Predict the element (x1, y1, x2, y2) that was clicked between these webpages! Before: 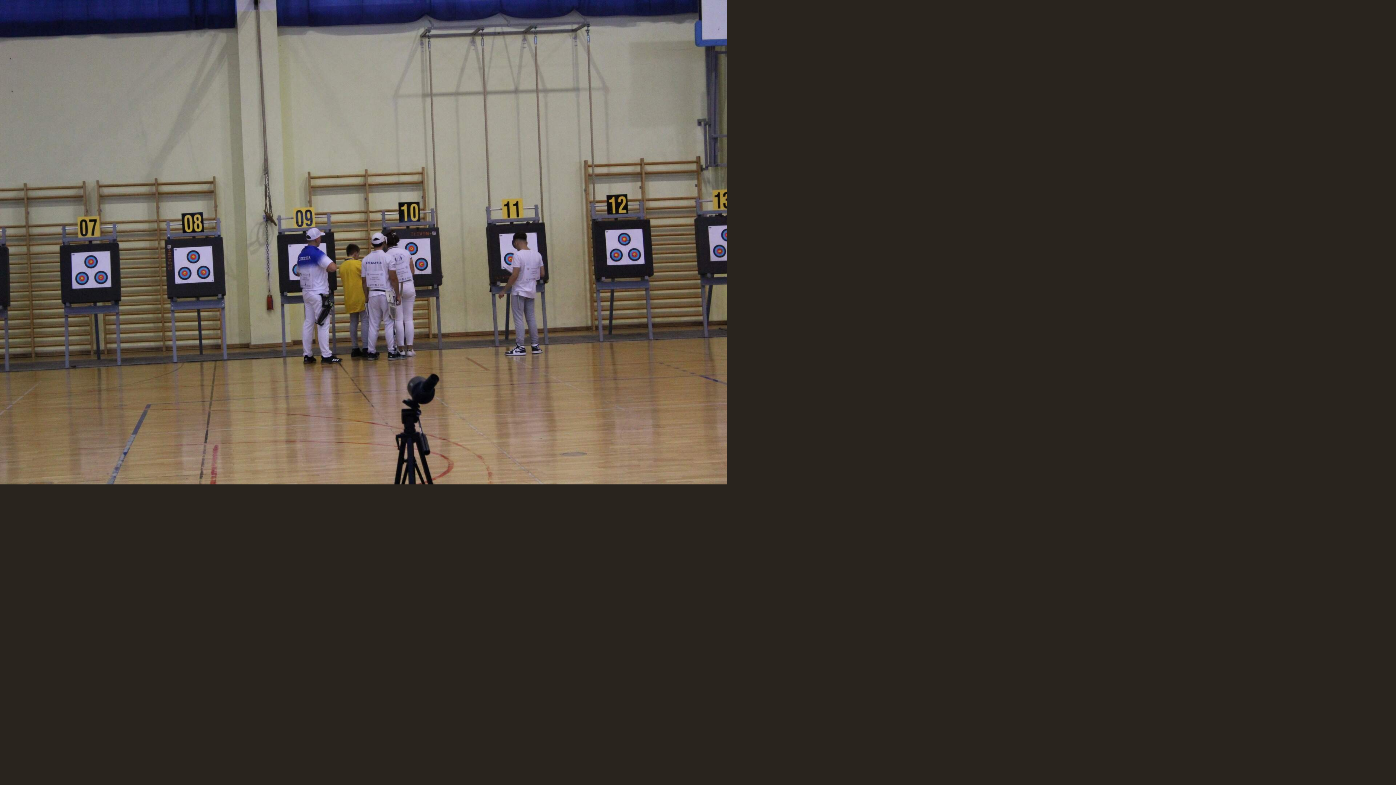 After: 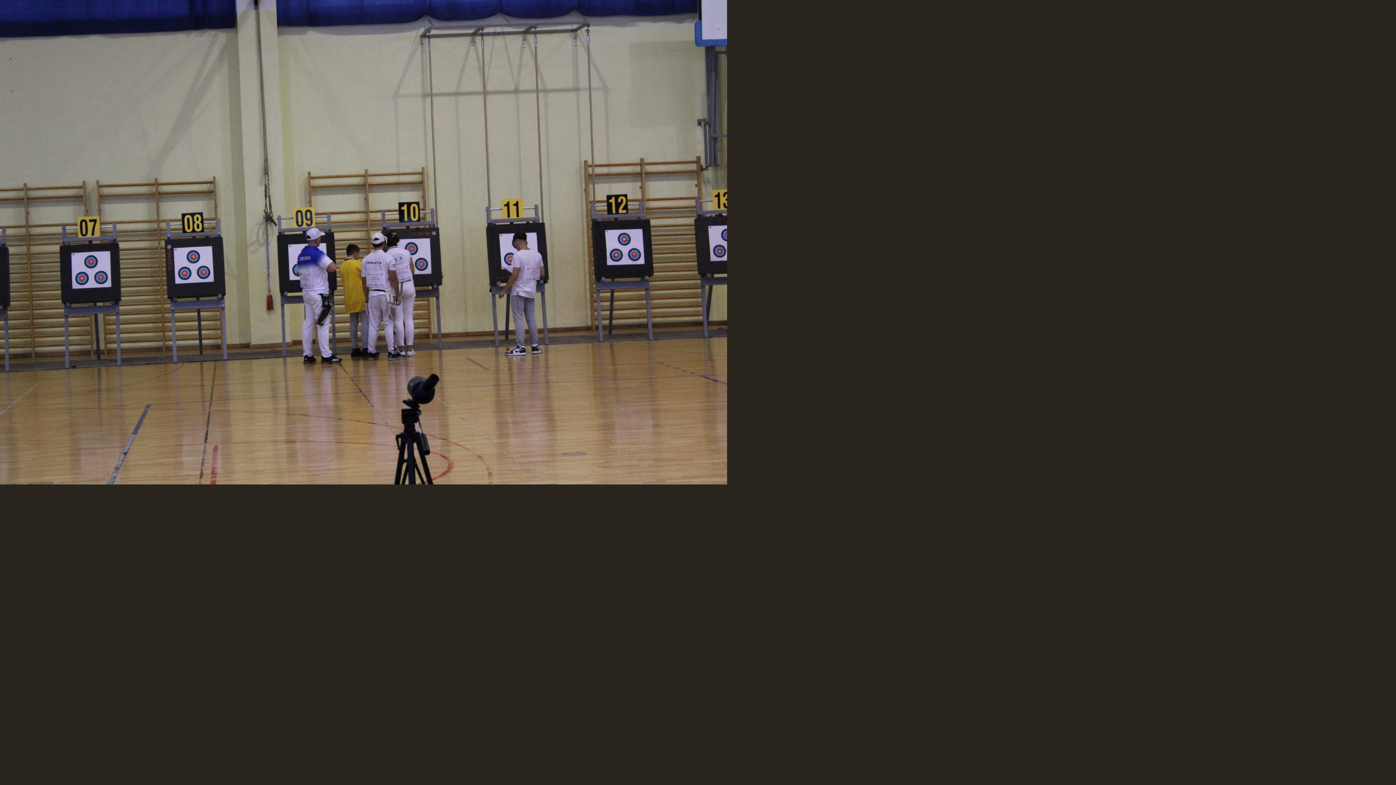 Action: bbox: (0, 0, 727, 484)